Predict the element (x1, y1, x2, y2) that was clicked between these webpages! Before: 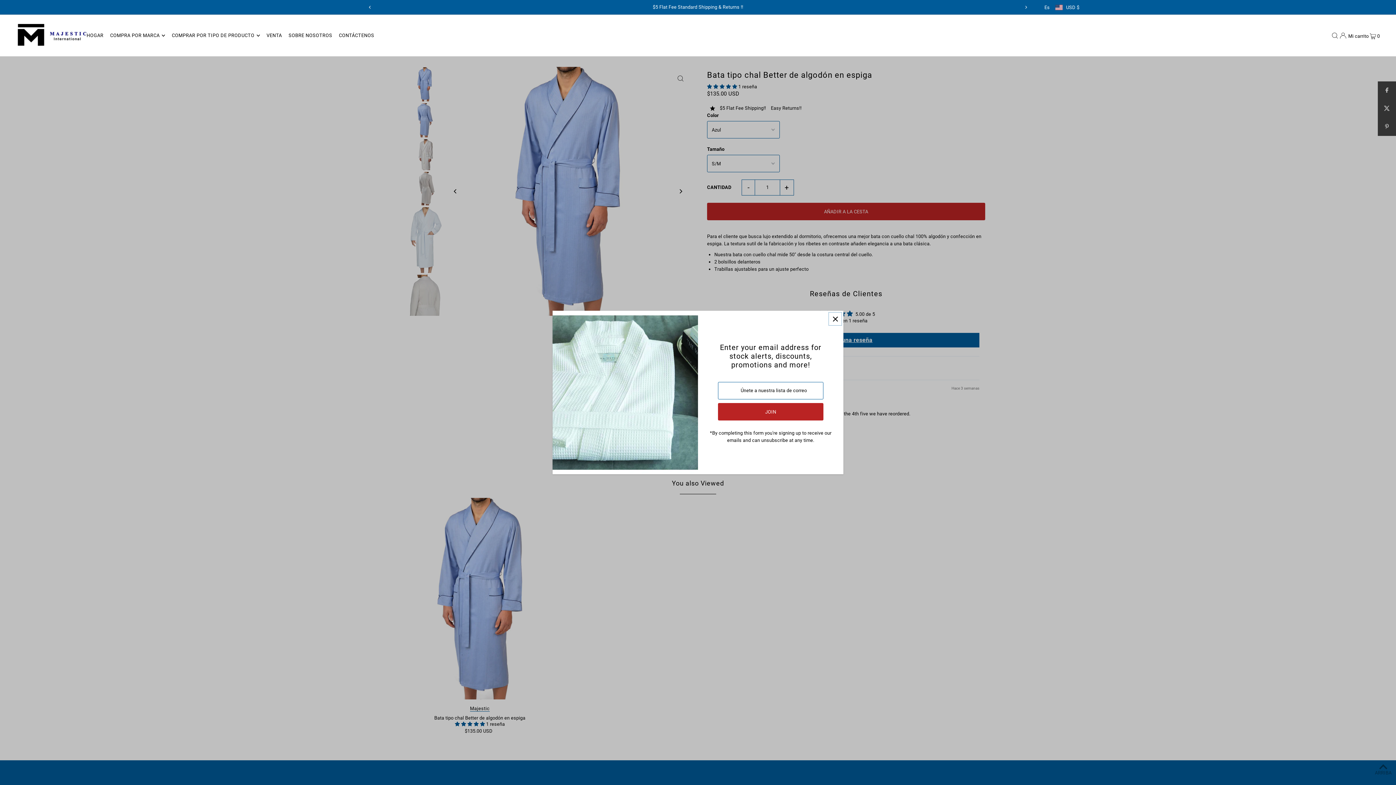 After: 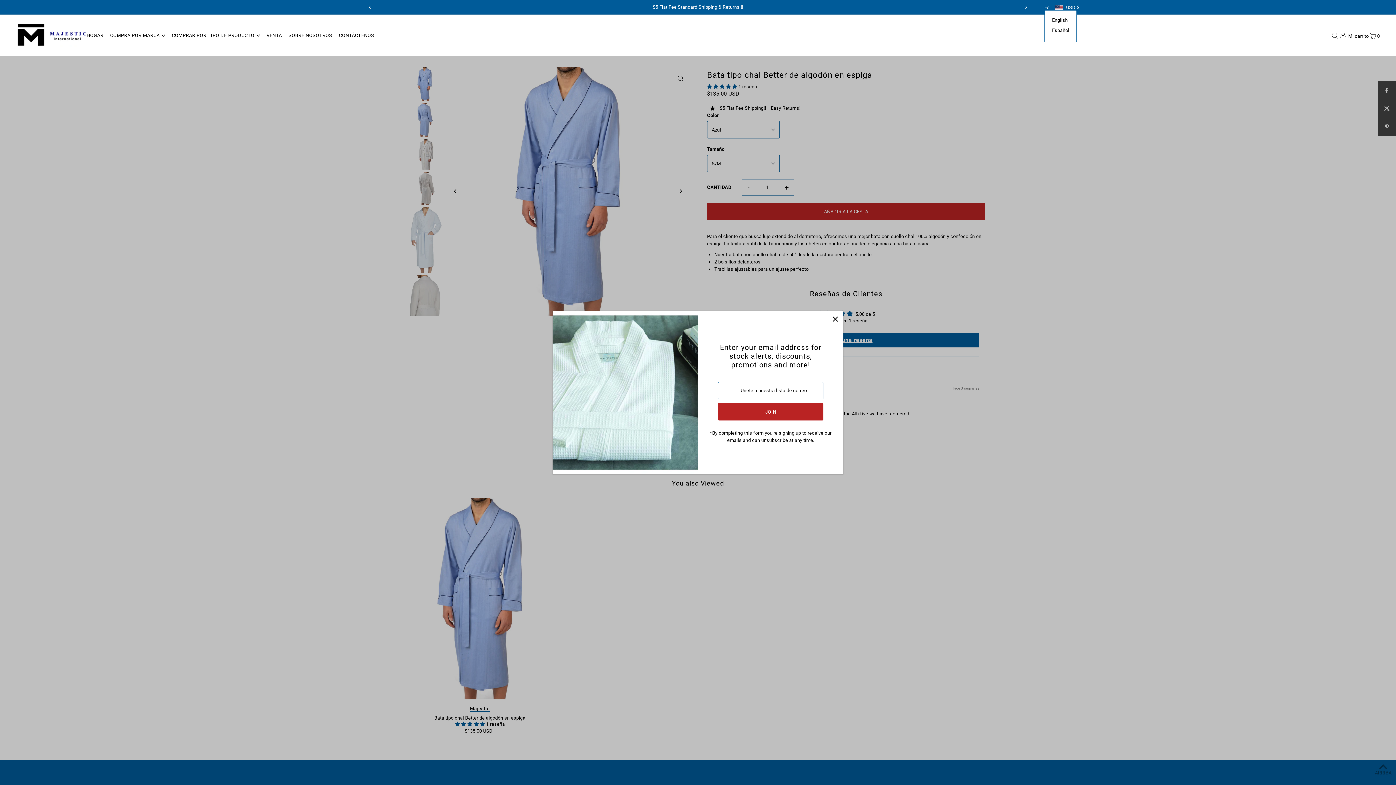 Action: bbox: (1044, 4, 1050, 9) label: Es